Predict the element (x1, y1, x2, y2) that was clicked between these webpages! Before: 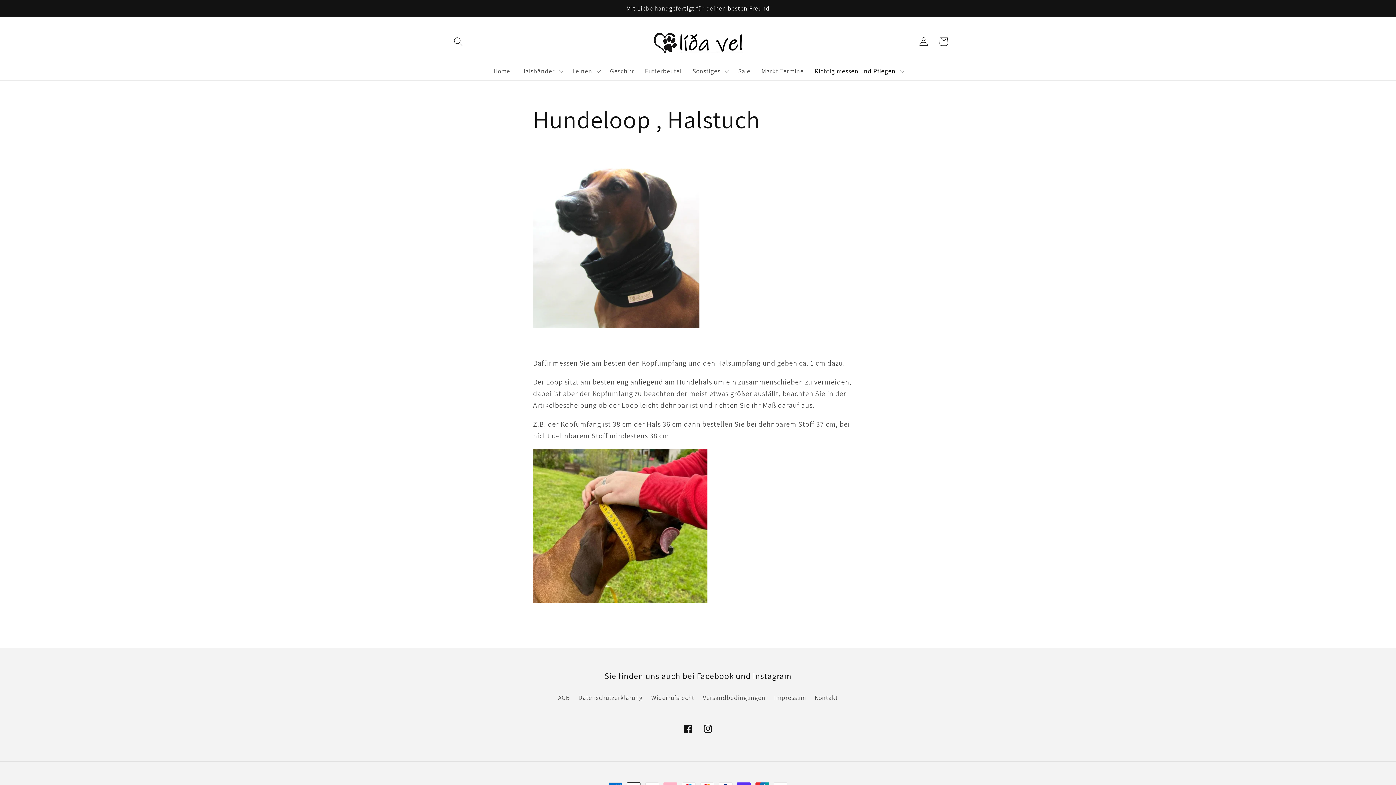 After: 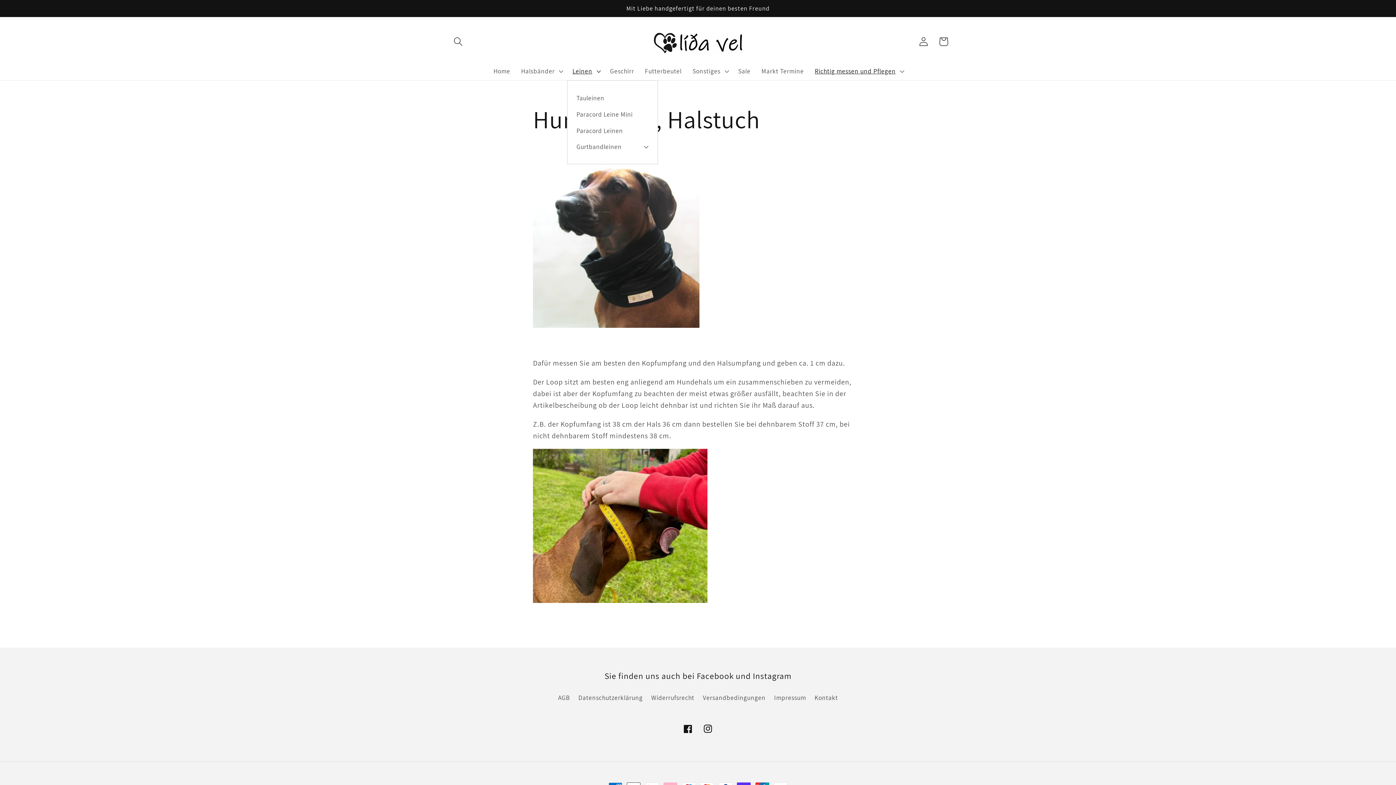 Action: bbox: (567, 61, 604, 80) label: Leinen